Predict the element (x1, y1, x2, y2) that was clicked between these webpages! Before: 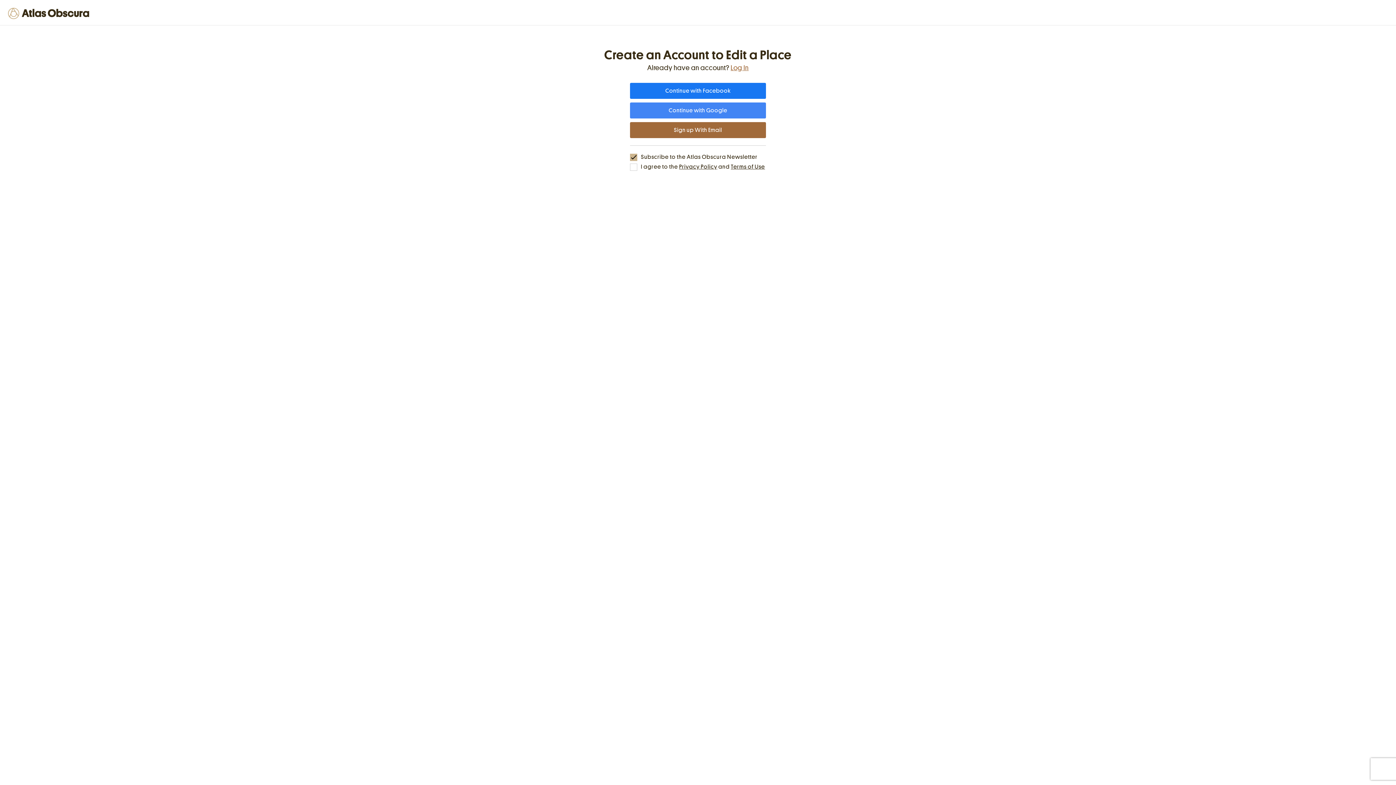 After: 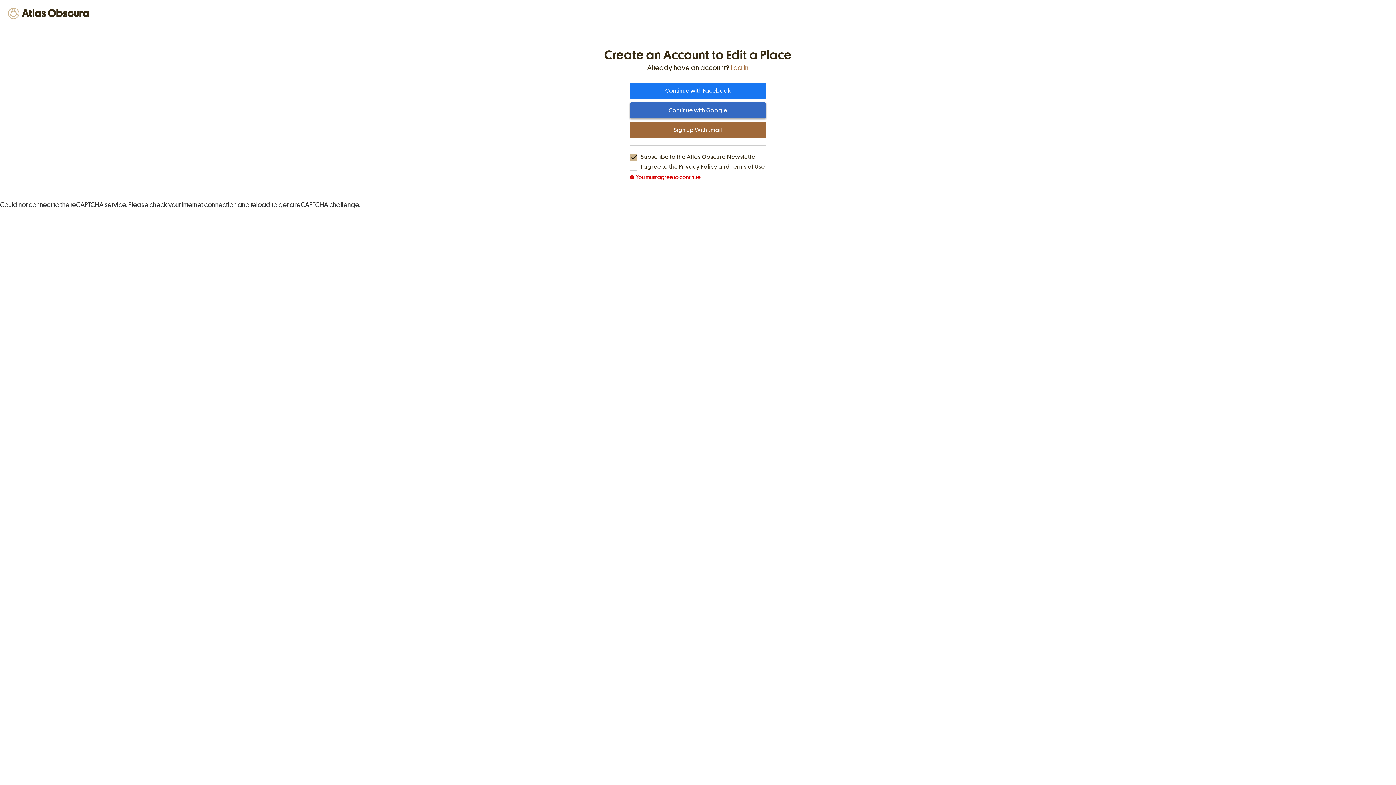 Action: label: Continue with Google bbox: (630, 102, 766, 118)